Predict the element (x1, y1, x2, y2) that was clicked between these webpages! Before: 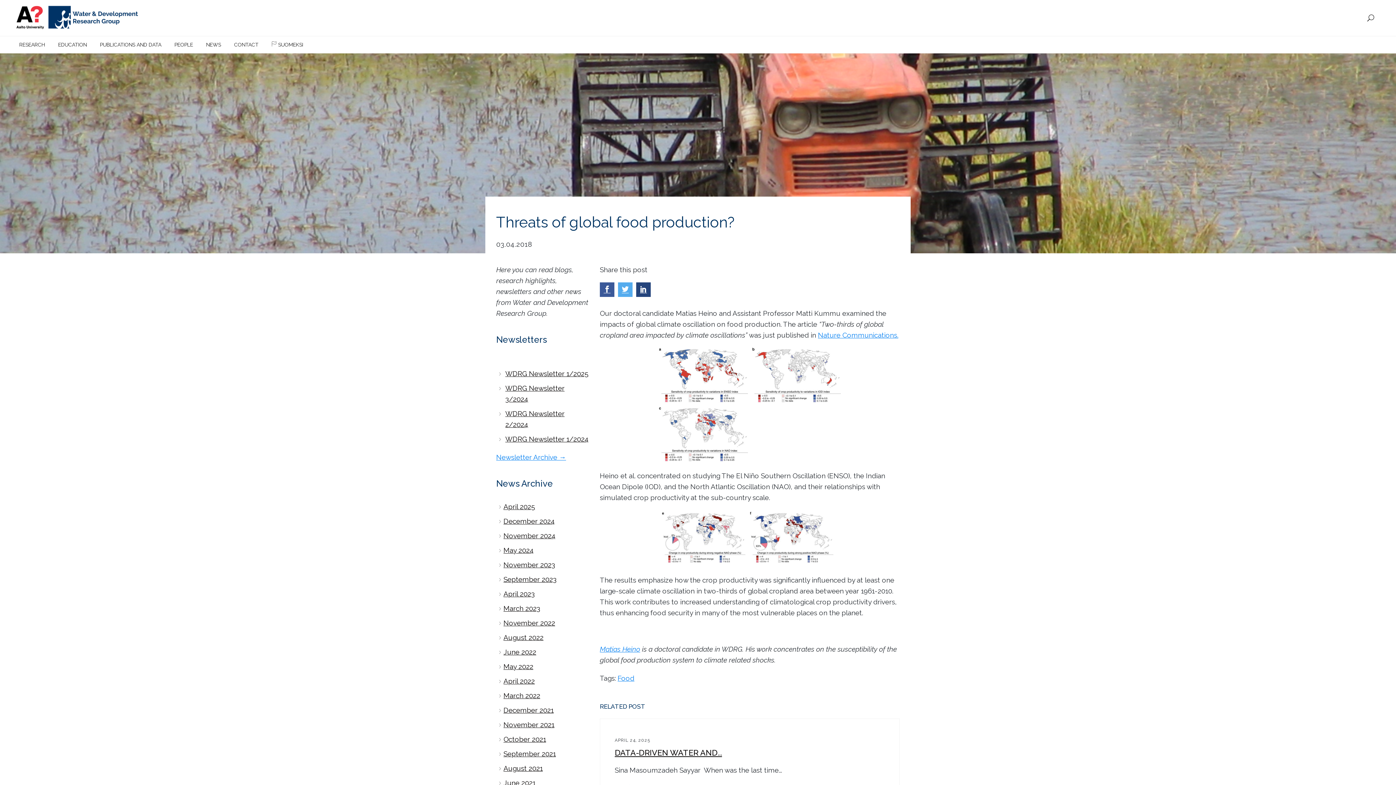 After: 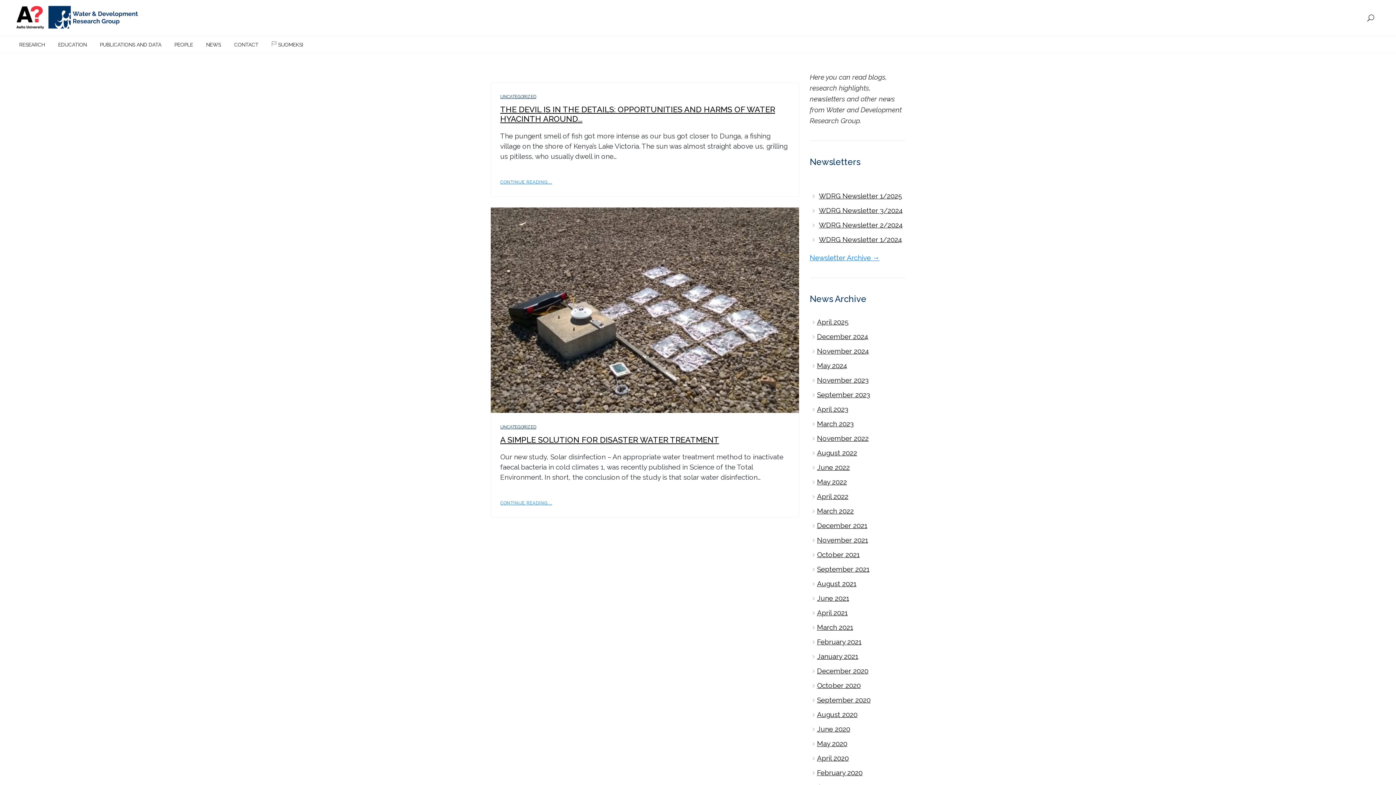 Action: bbox: (503, 662, 533, 670) label: May 2022